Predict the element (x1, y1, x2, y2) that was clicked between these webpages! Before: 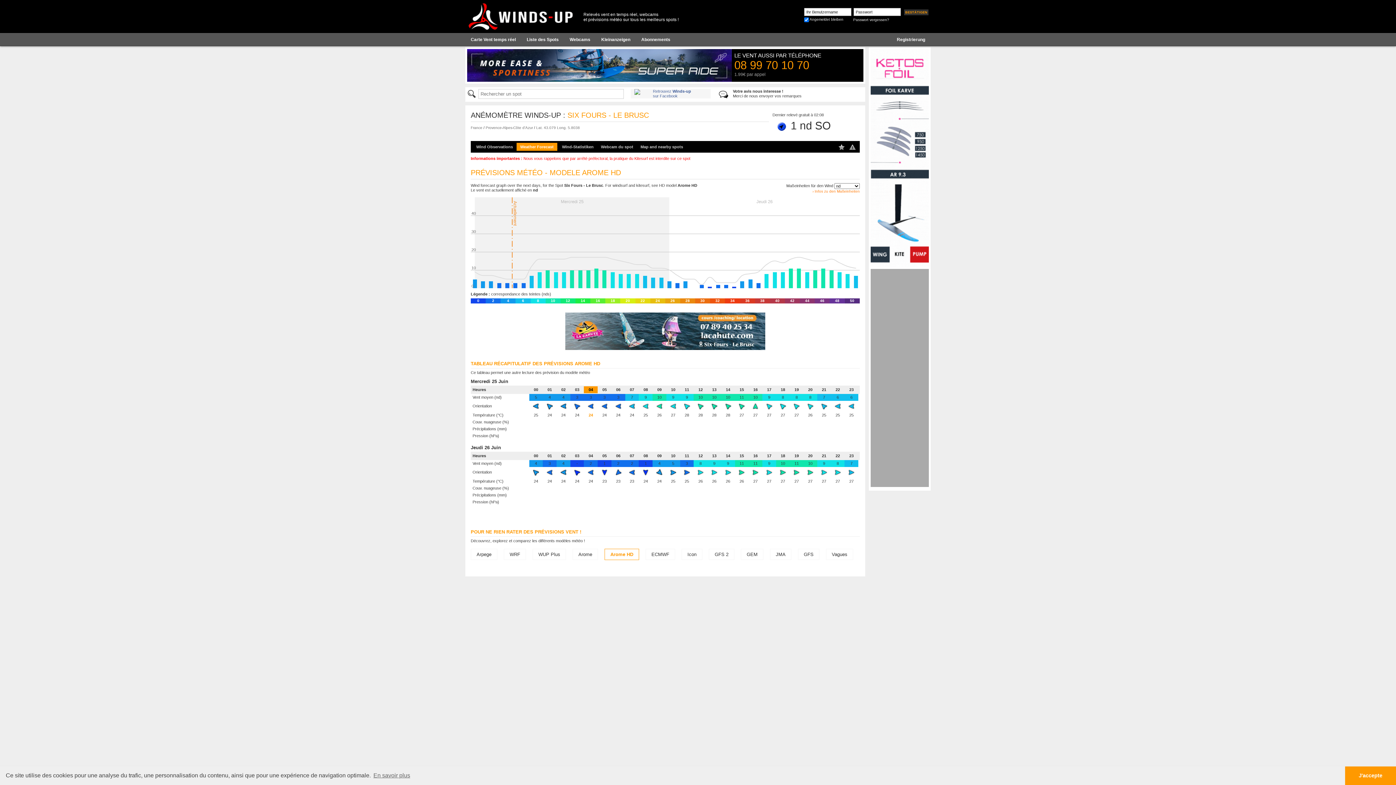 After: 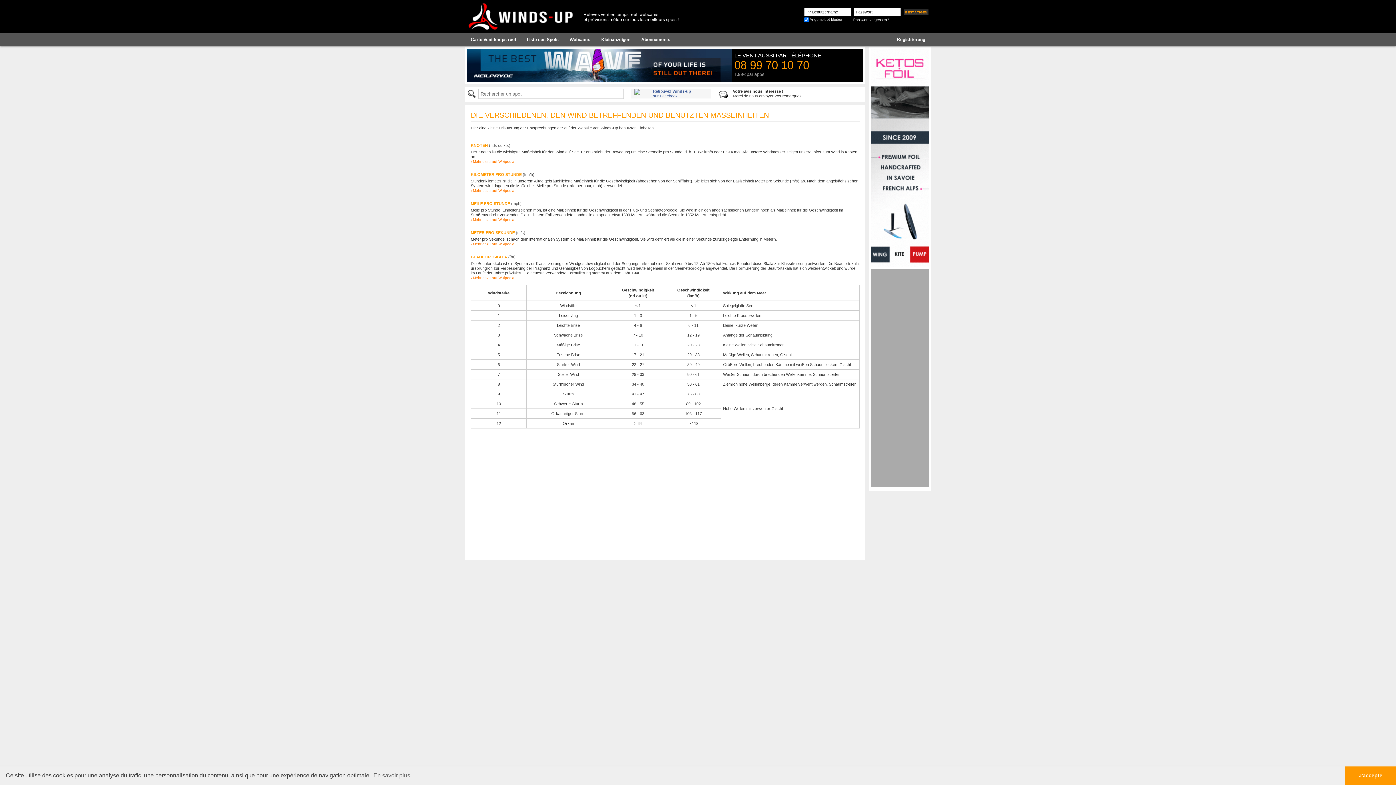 Action: bbox: (812, 189, 860, 193) label: › Infos zu den Maßeinheiten